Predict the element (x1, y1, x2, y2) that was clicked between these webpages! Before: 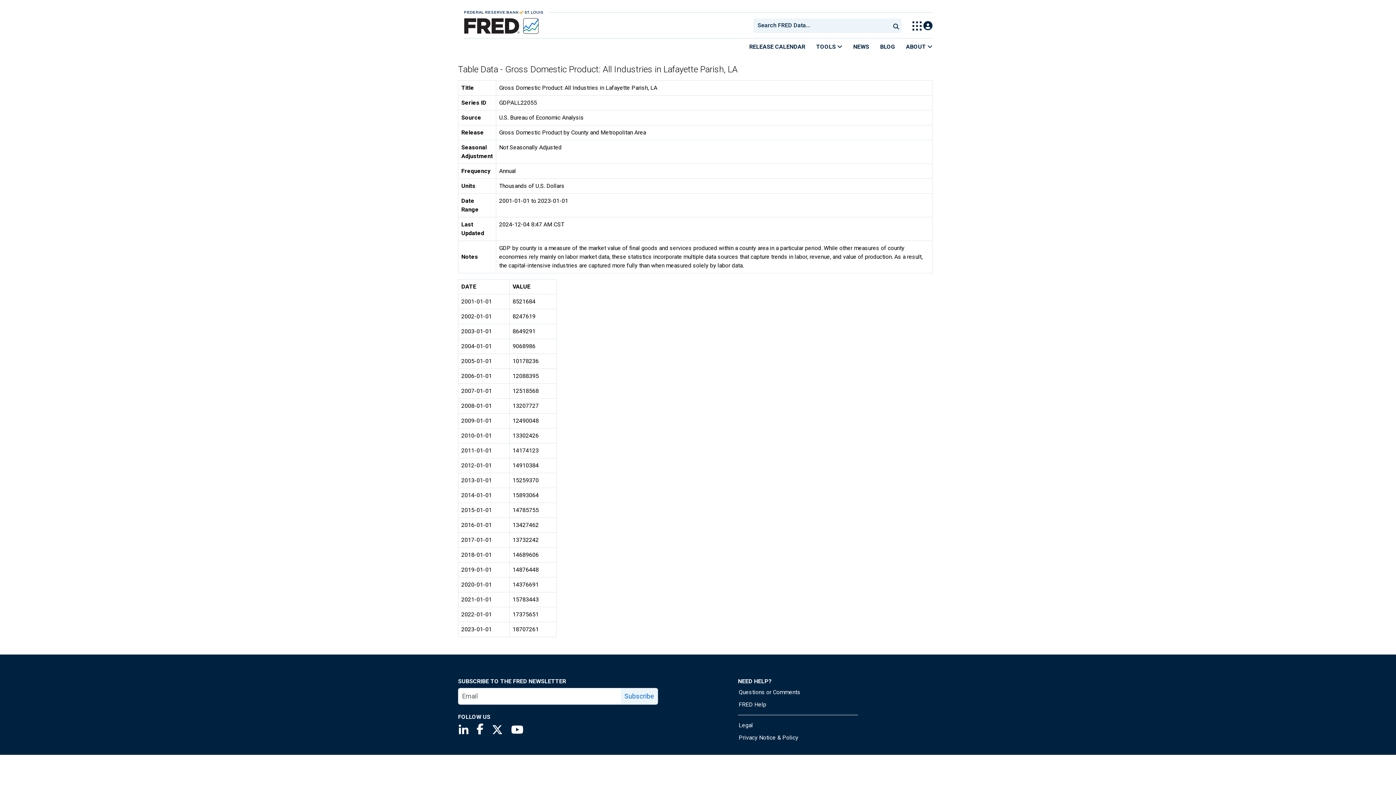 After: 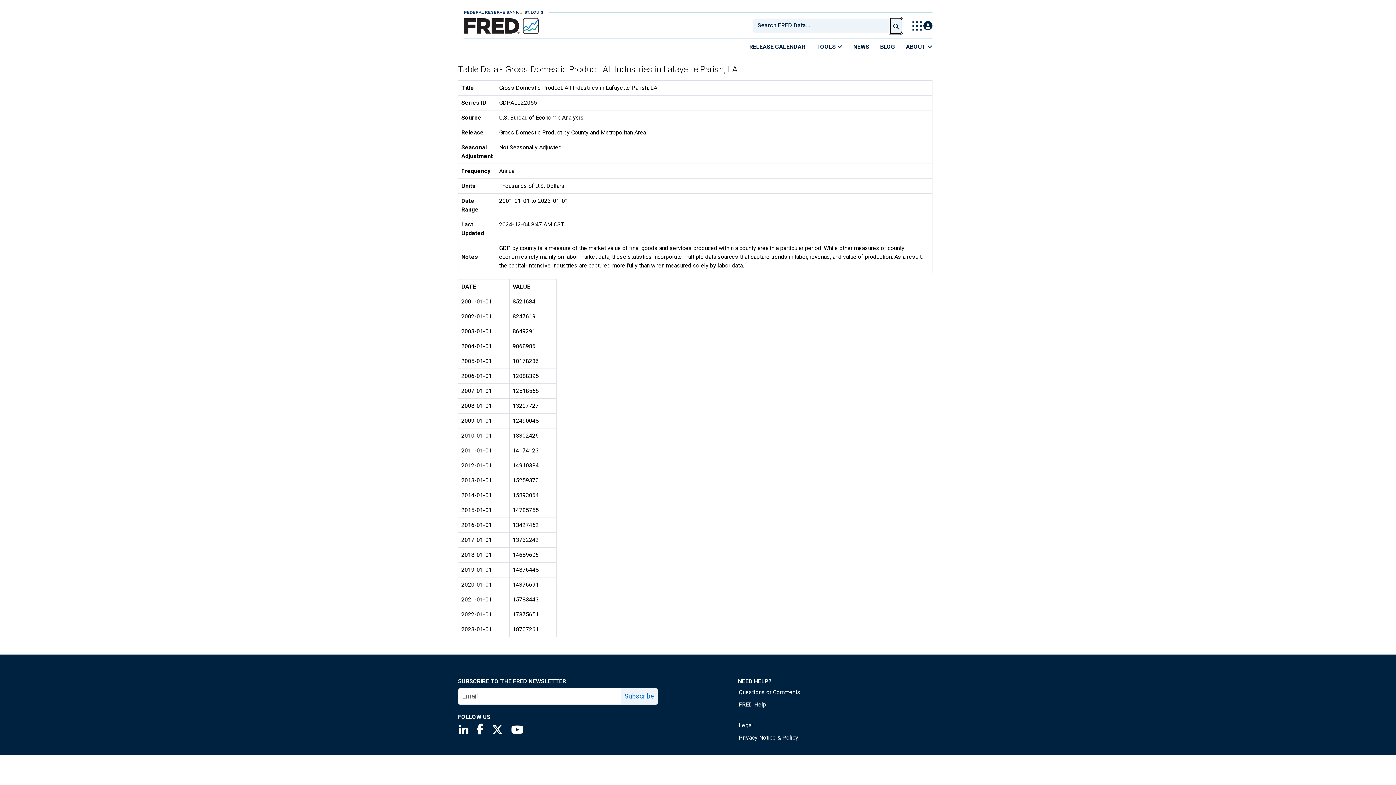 Action: bbox: (890, 18, 901, 33) label: Submit Search